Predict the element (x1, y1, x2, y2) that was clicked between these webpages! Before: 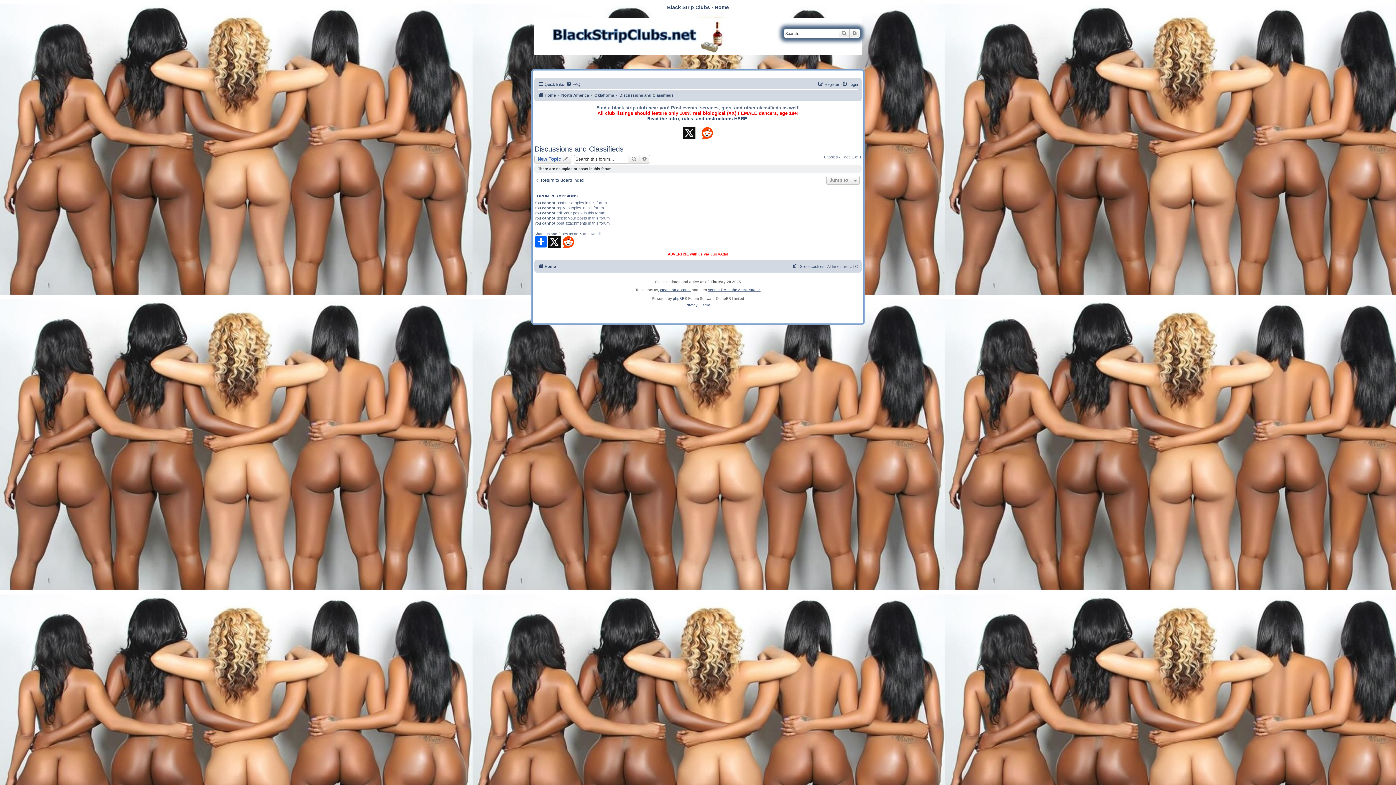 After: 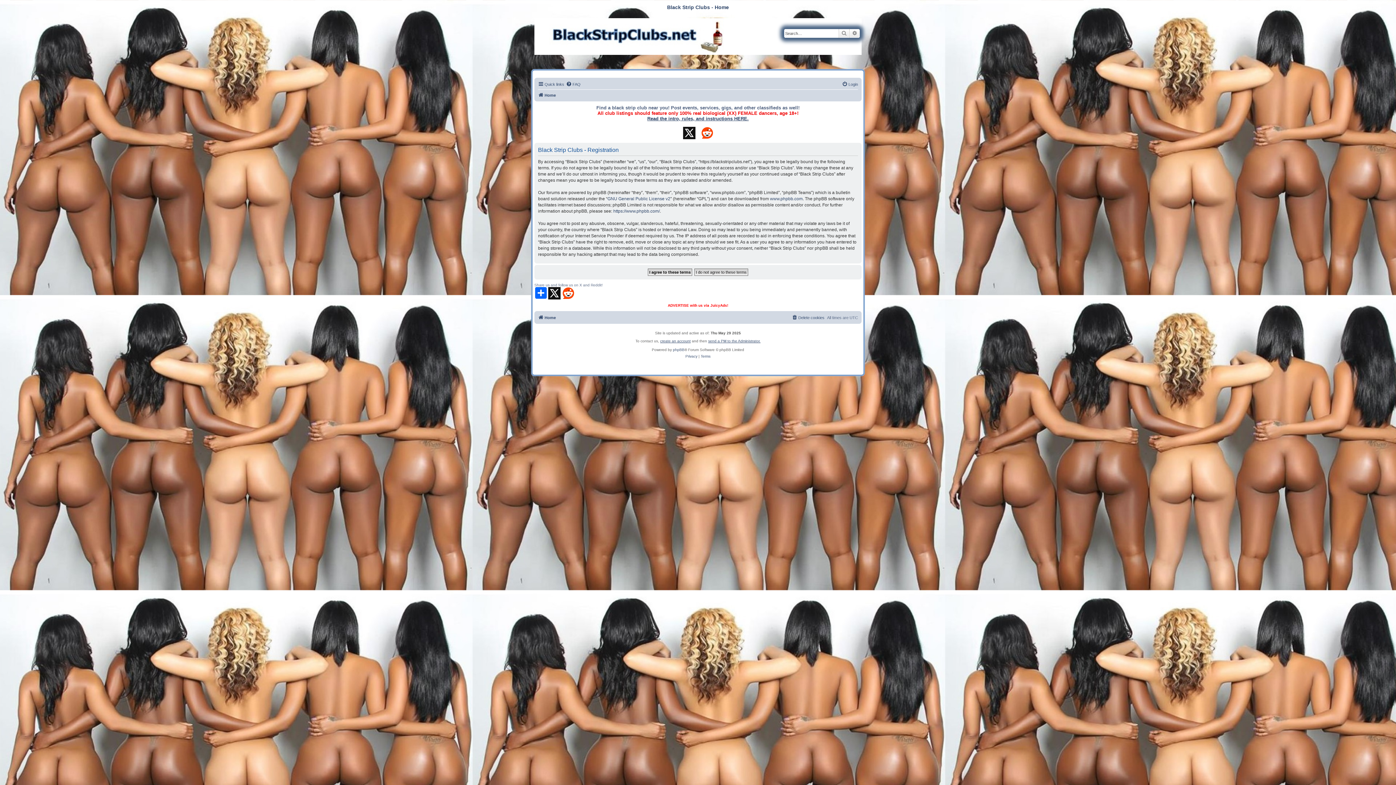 Action: label: create an account bbox: (660, 287, 690, 291)